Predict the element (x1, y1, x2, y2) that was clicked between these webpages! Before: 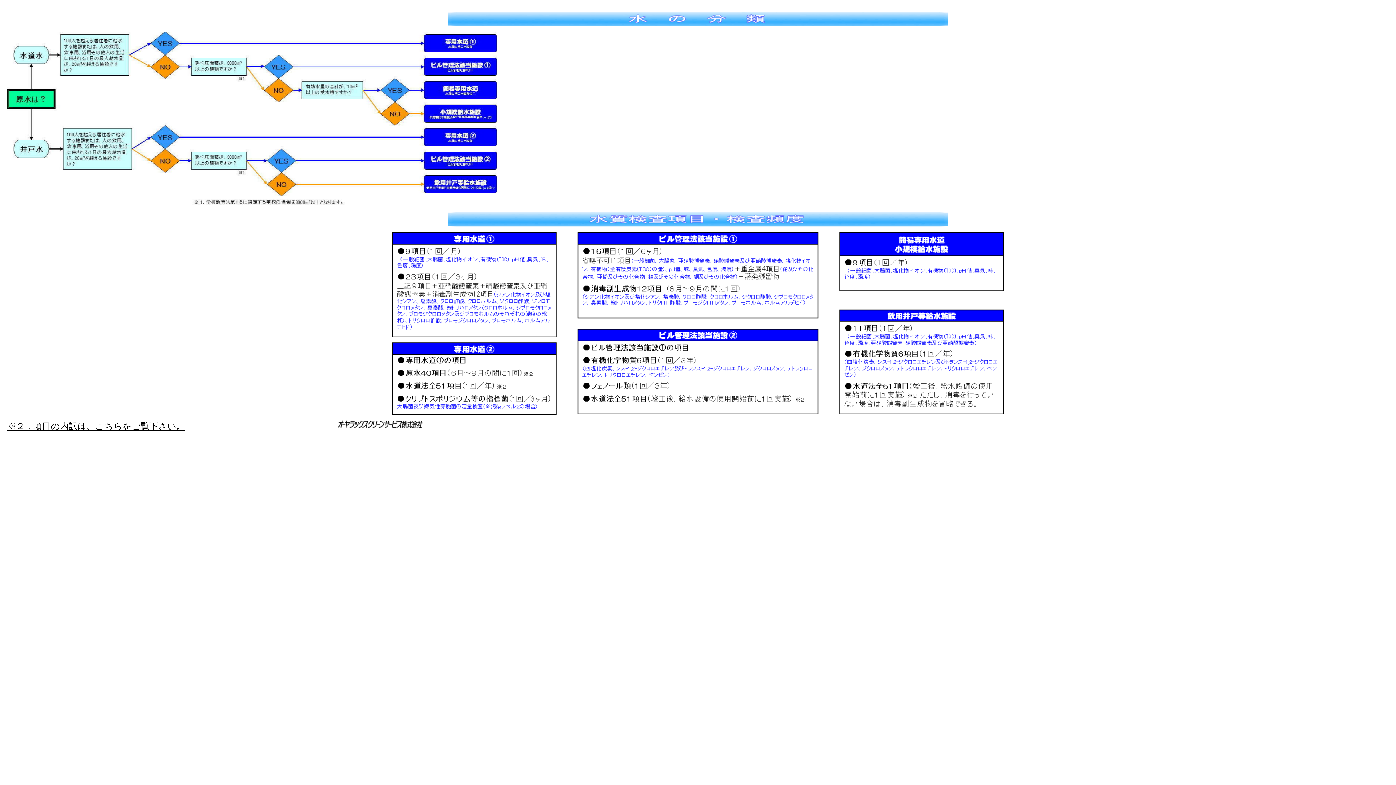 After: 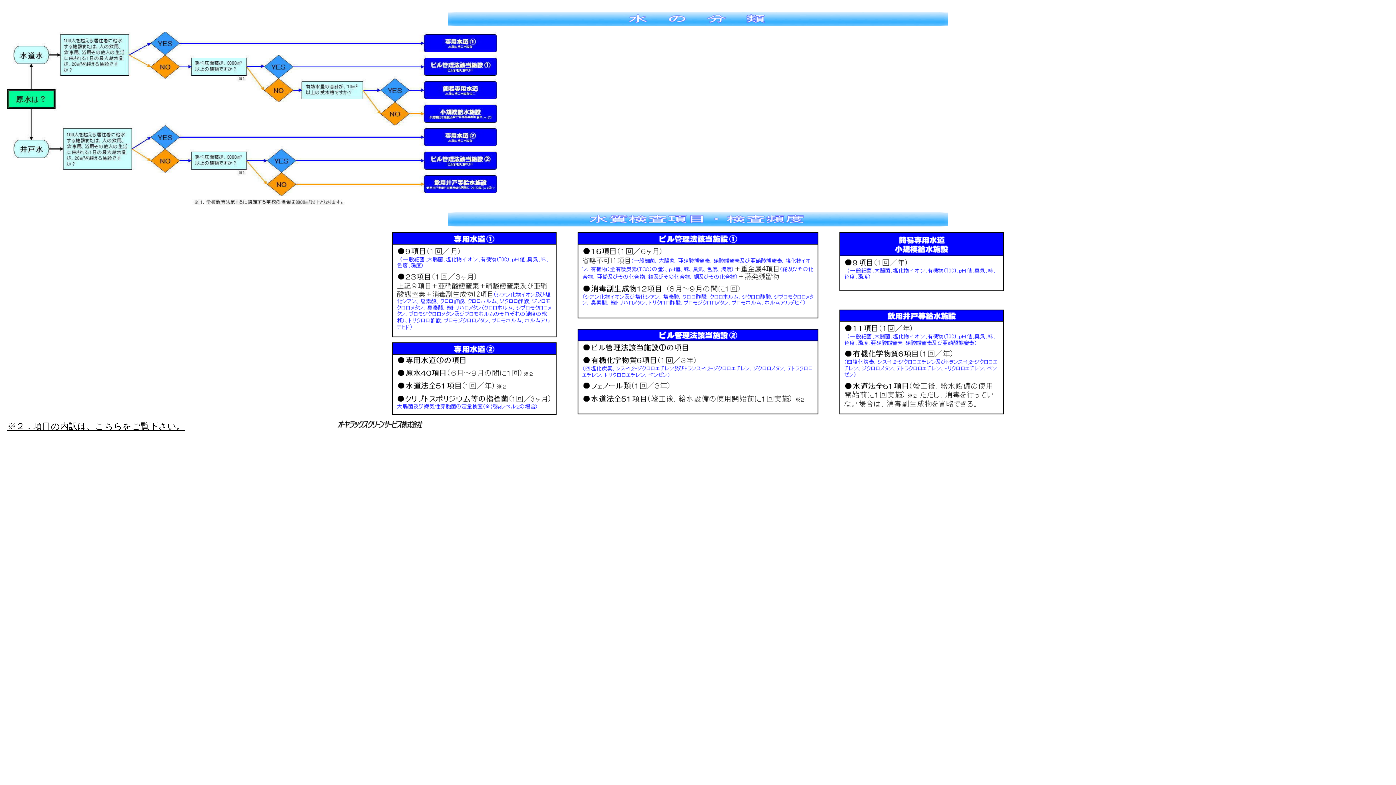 Action: label: ※２．項目の内訳は、こちらをご覧下さい。 bbox: (7, 424, 185, 430)